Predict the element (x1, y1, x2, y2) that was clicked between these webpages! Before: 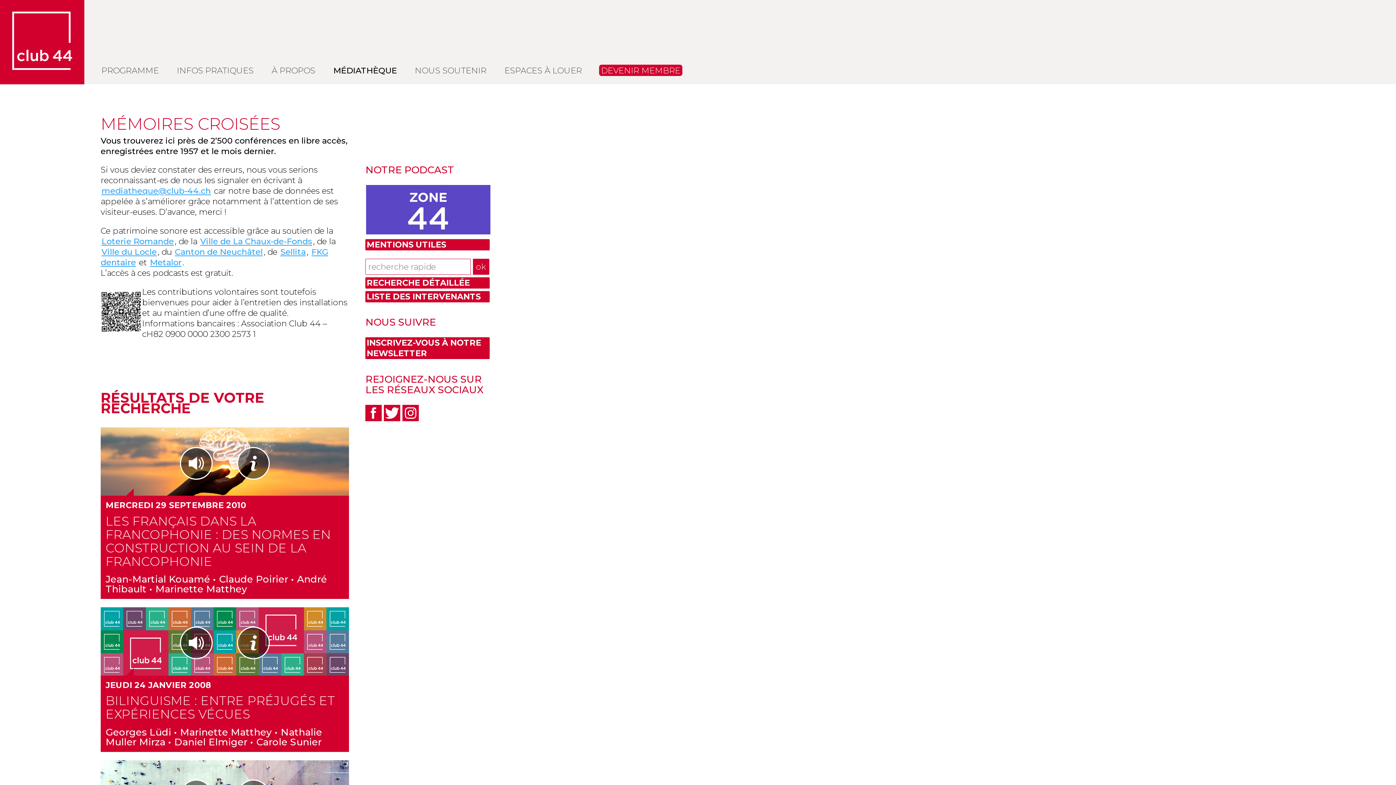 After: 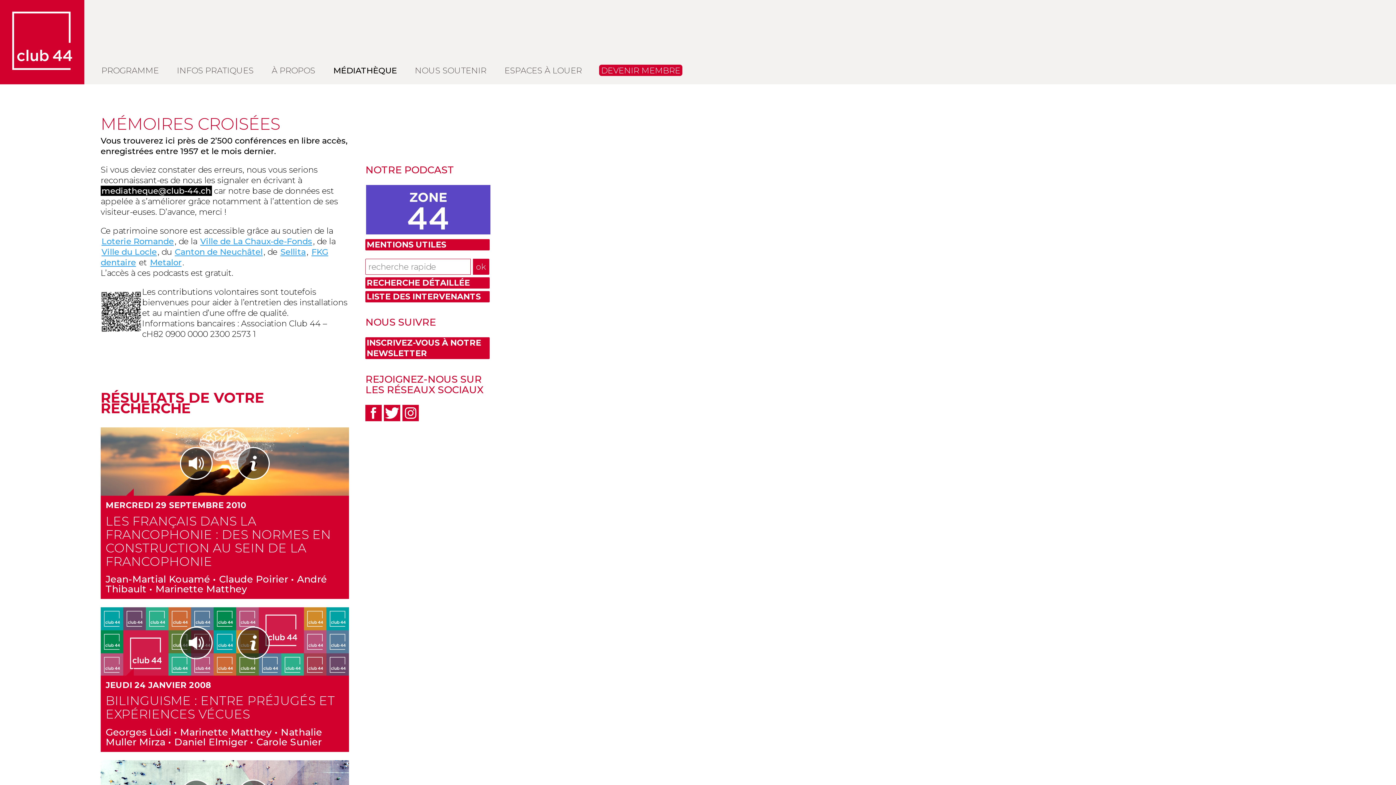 Action: bbox: (100, 185, 211, 196) label: mediatheque@club-44.ch